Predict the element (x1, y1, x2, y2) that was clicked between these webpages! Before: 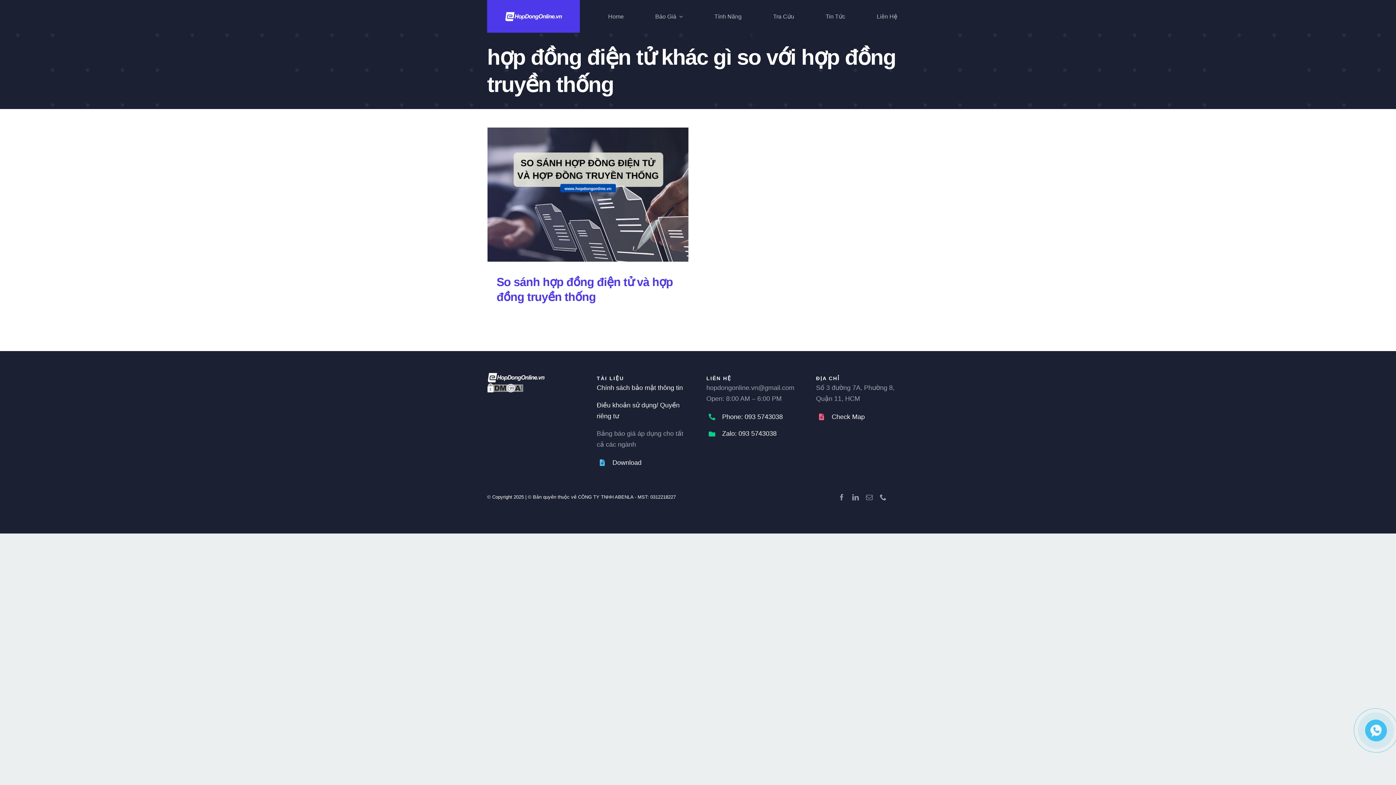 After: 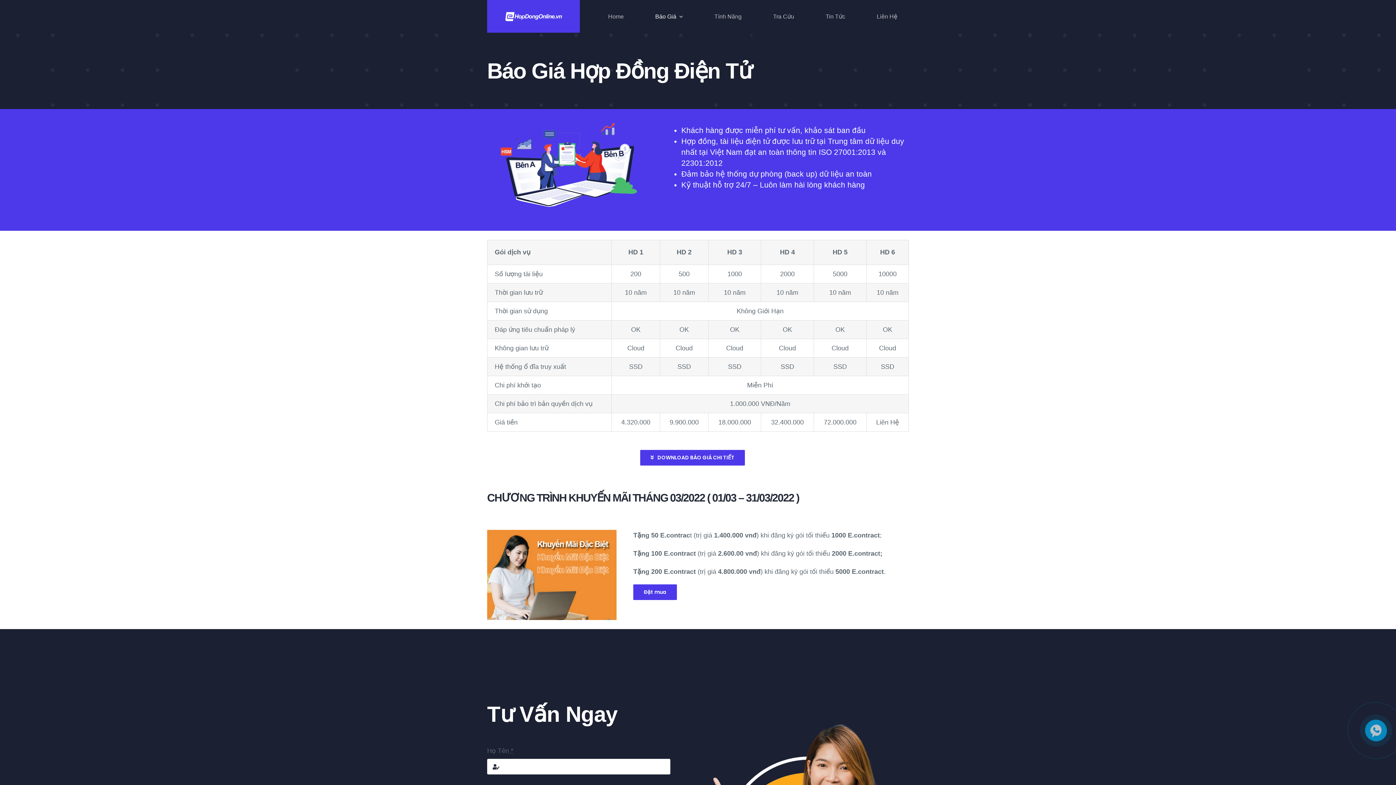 Action: label: Download bbox: (612, 459, 641, 466)